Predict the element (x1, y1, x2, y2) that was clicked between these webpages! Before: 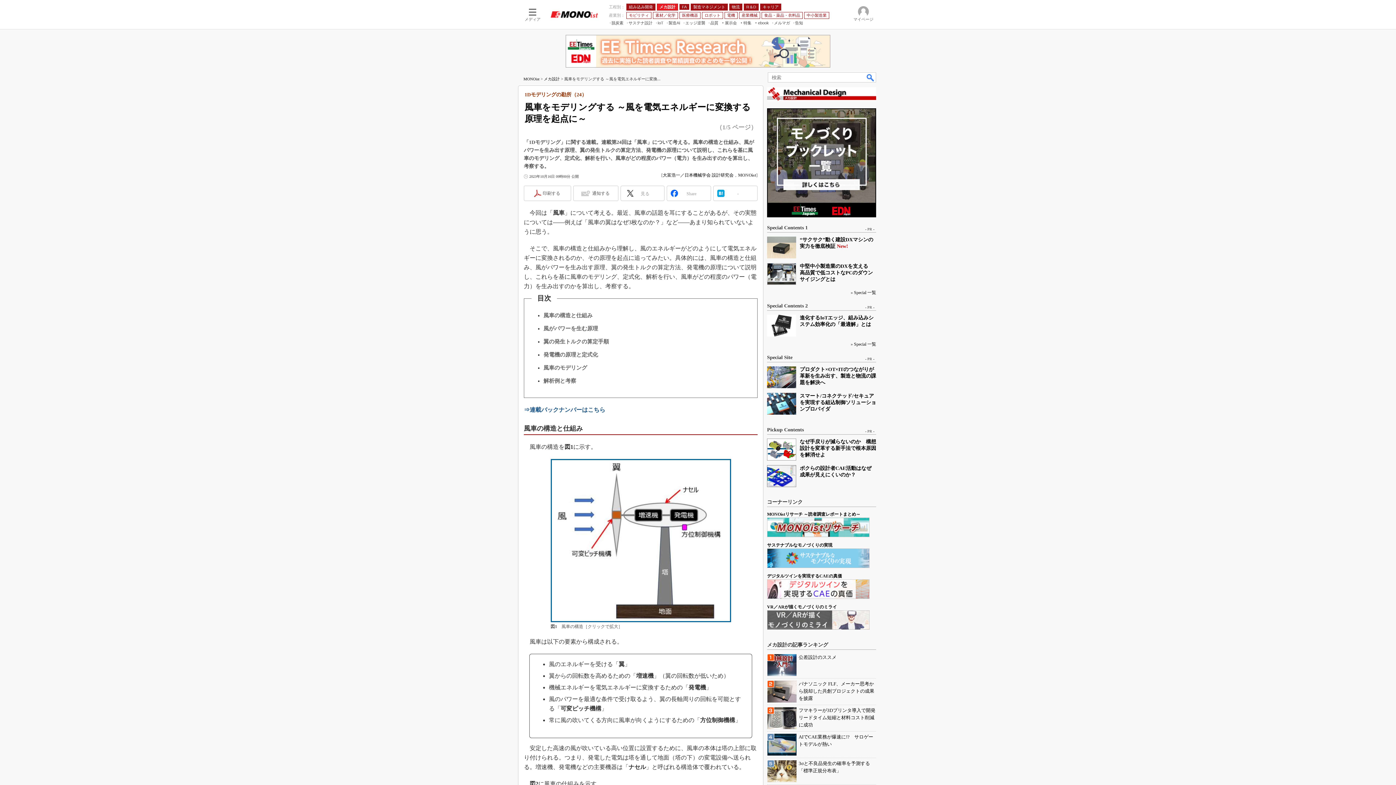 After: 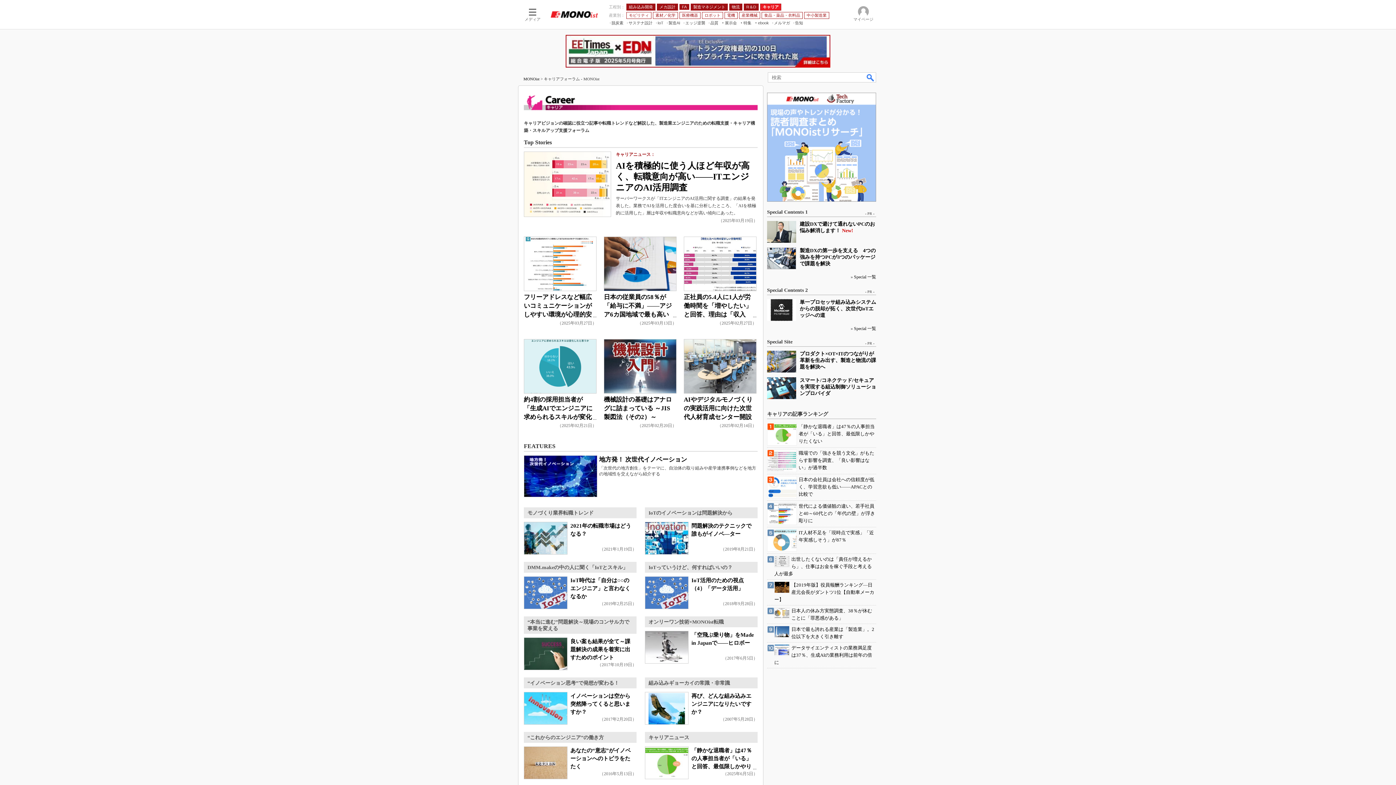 Action: label: キャリア bbox: (760, 3, 781, 10)